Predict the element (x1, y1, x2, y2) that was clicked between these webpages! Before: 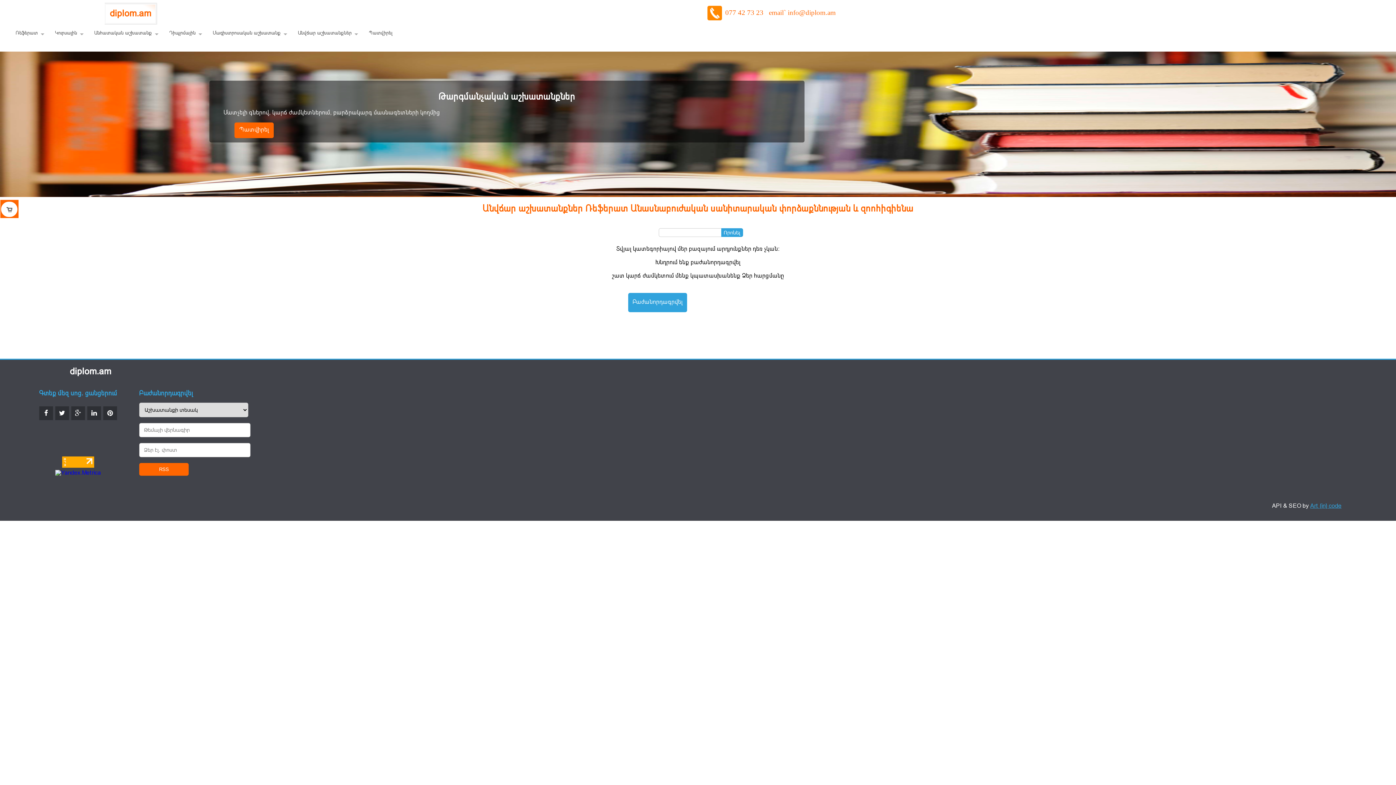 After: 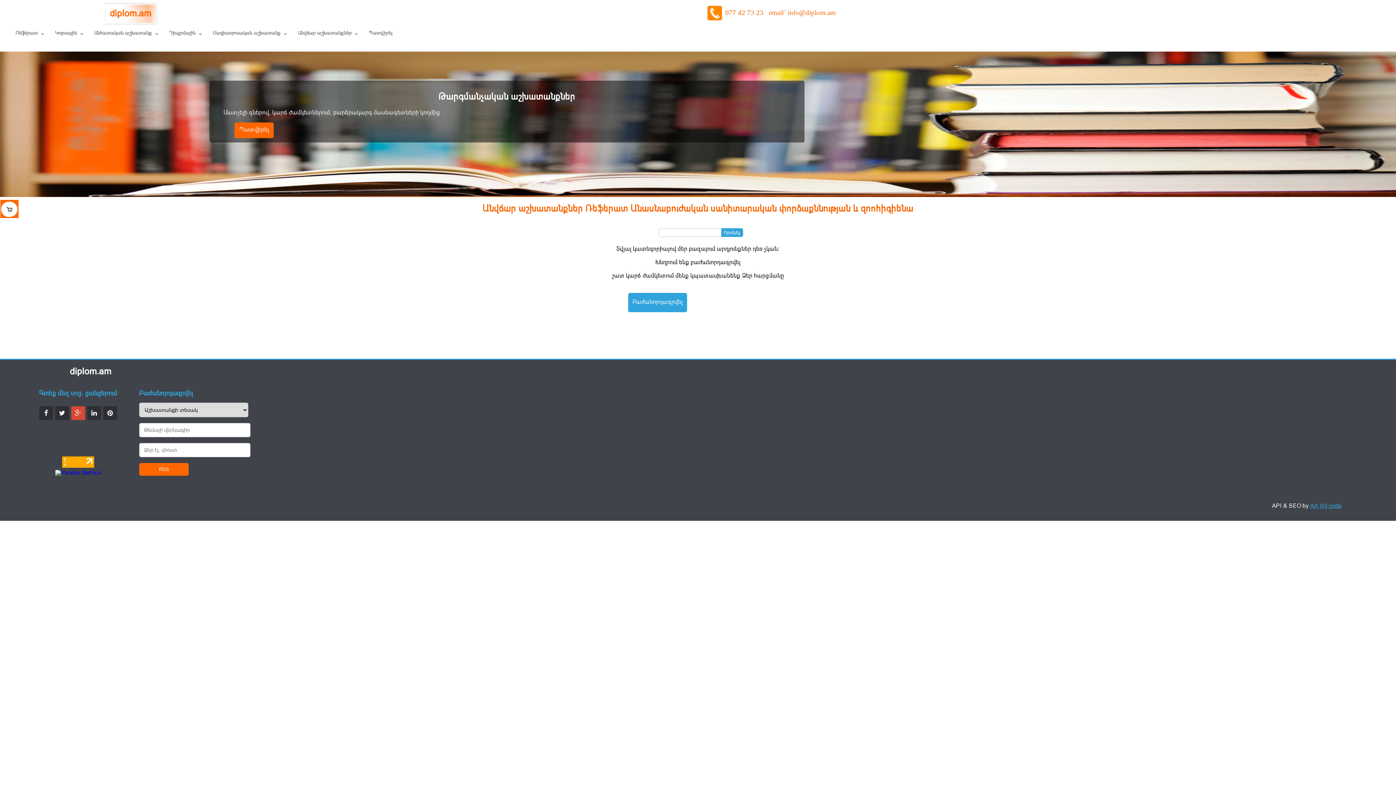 Action: bbox: (71, 406, 85, 420)